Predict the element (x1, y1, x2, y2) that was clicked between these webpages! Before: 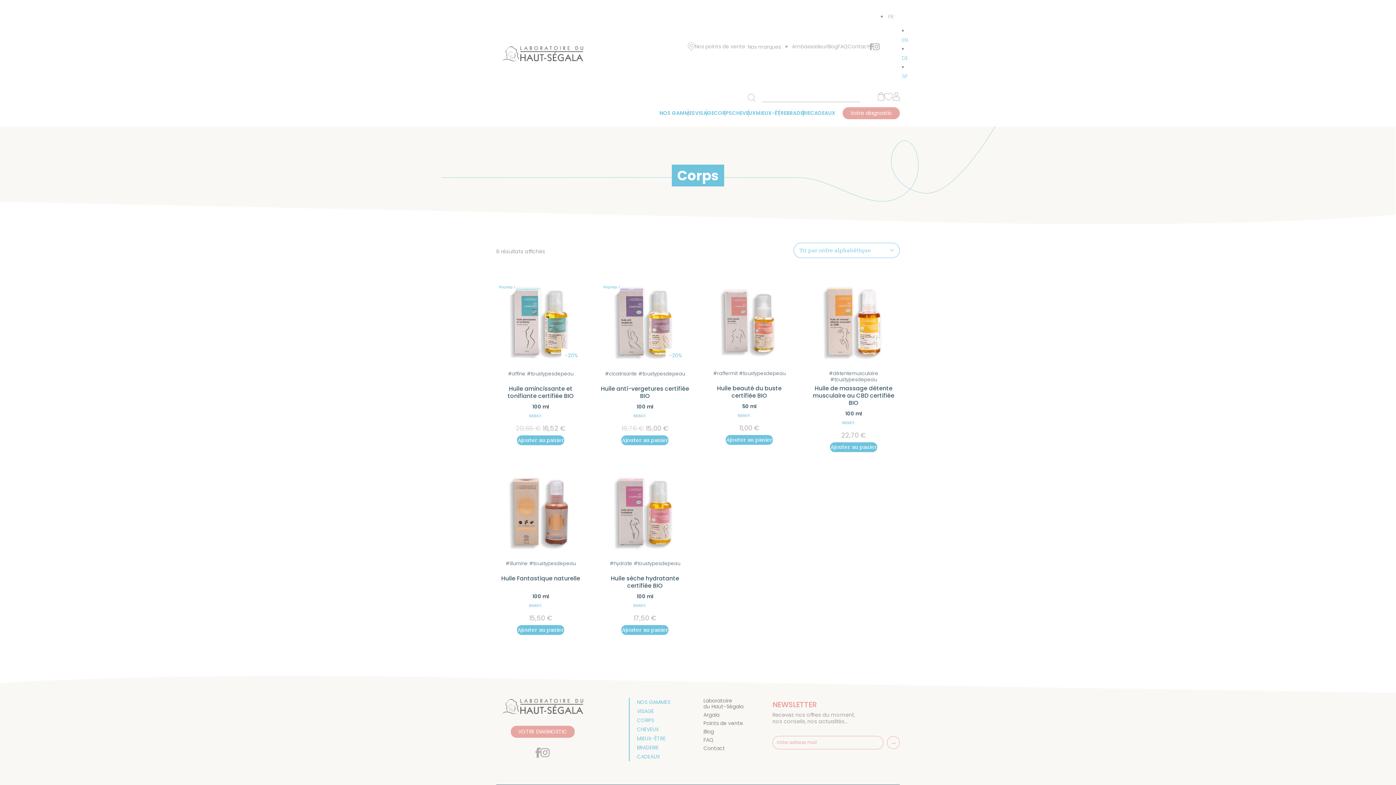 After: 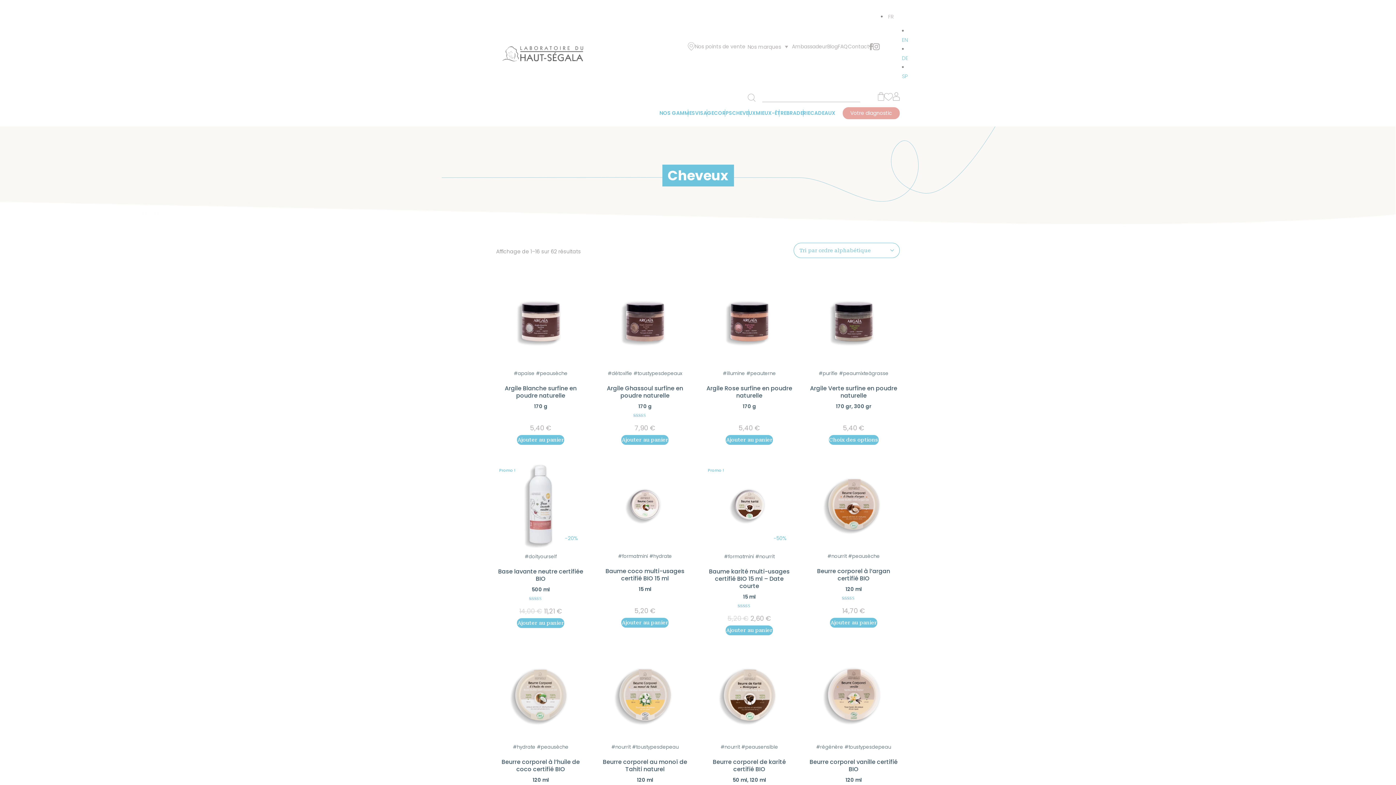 Action: bbox: (732, 109, 756, 116) label: CHEVEUX